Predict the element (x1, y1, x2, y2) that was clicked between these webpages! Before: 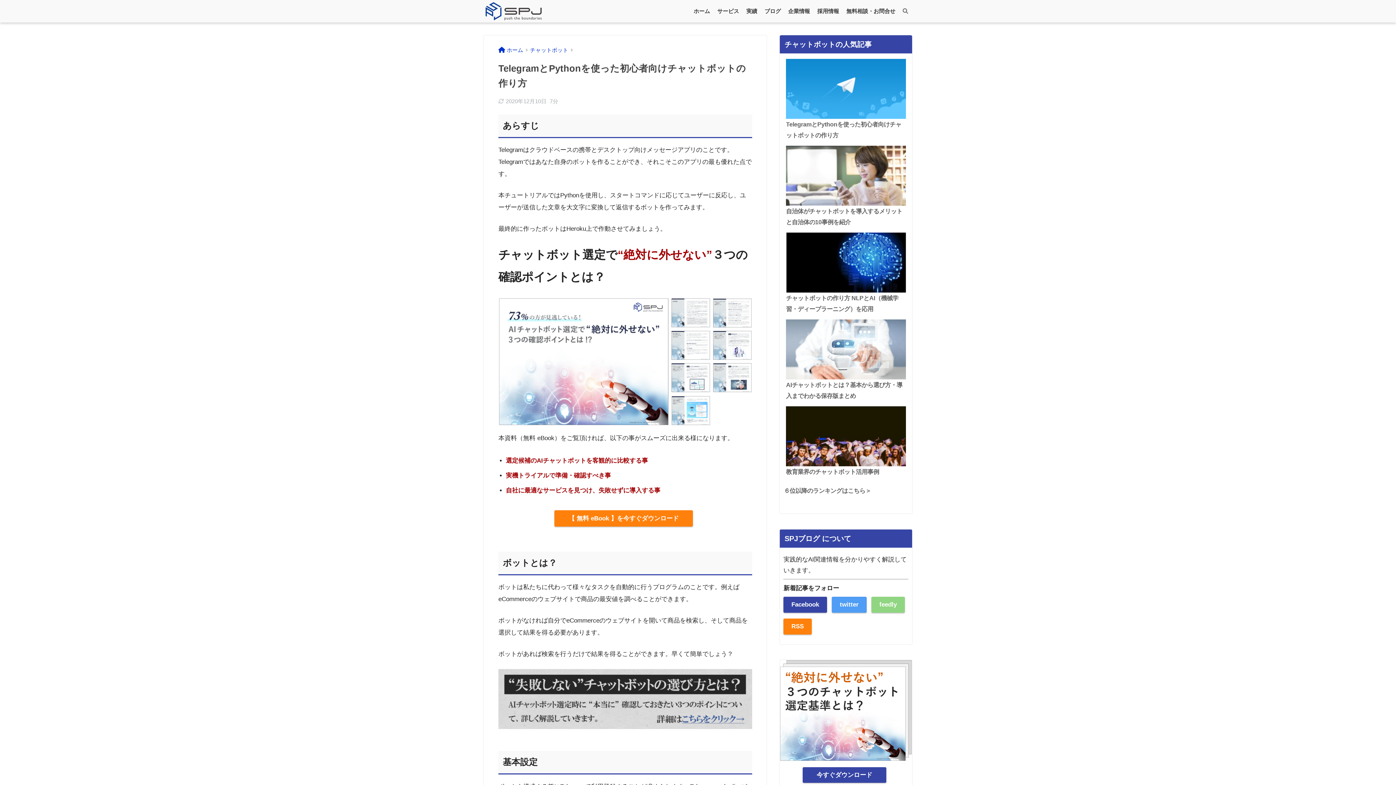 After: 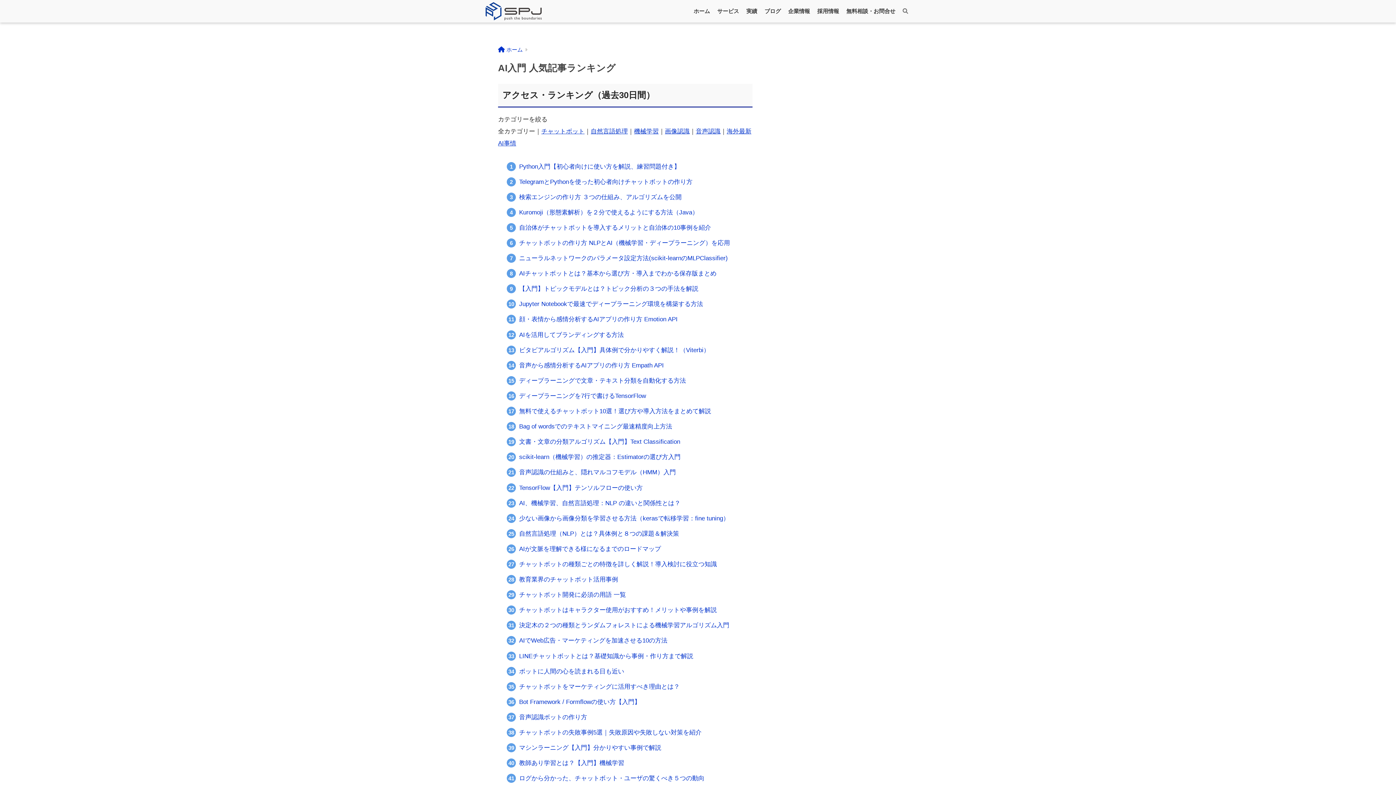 Action: label: ブログ bbox: (761, 0, 784, 22)